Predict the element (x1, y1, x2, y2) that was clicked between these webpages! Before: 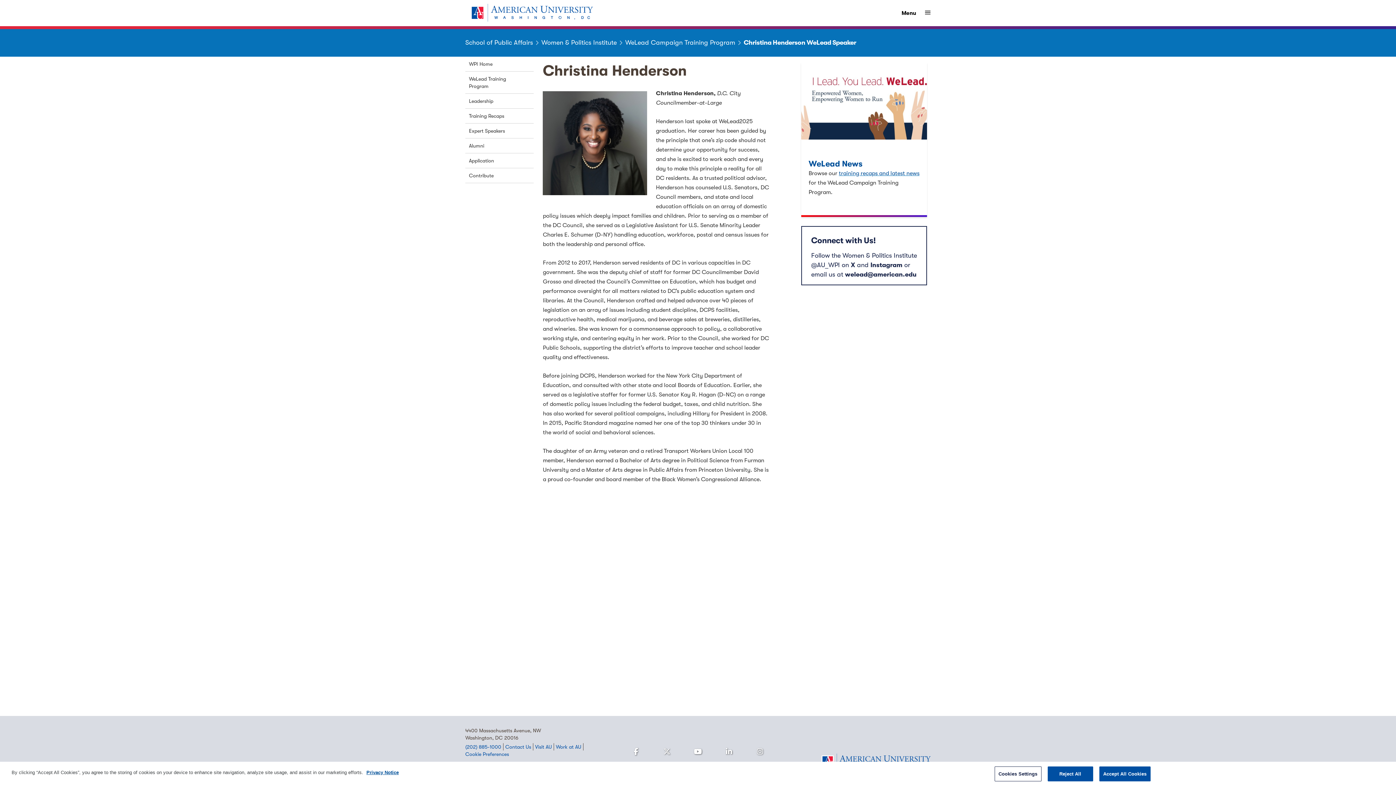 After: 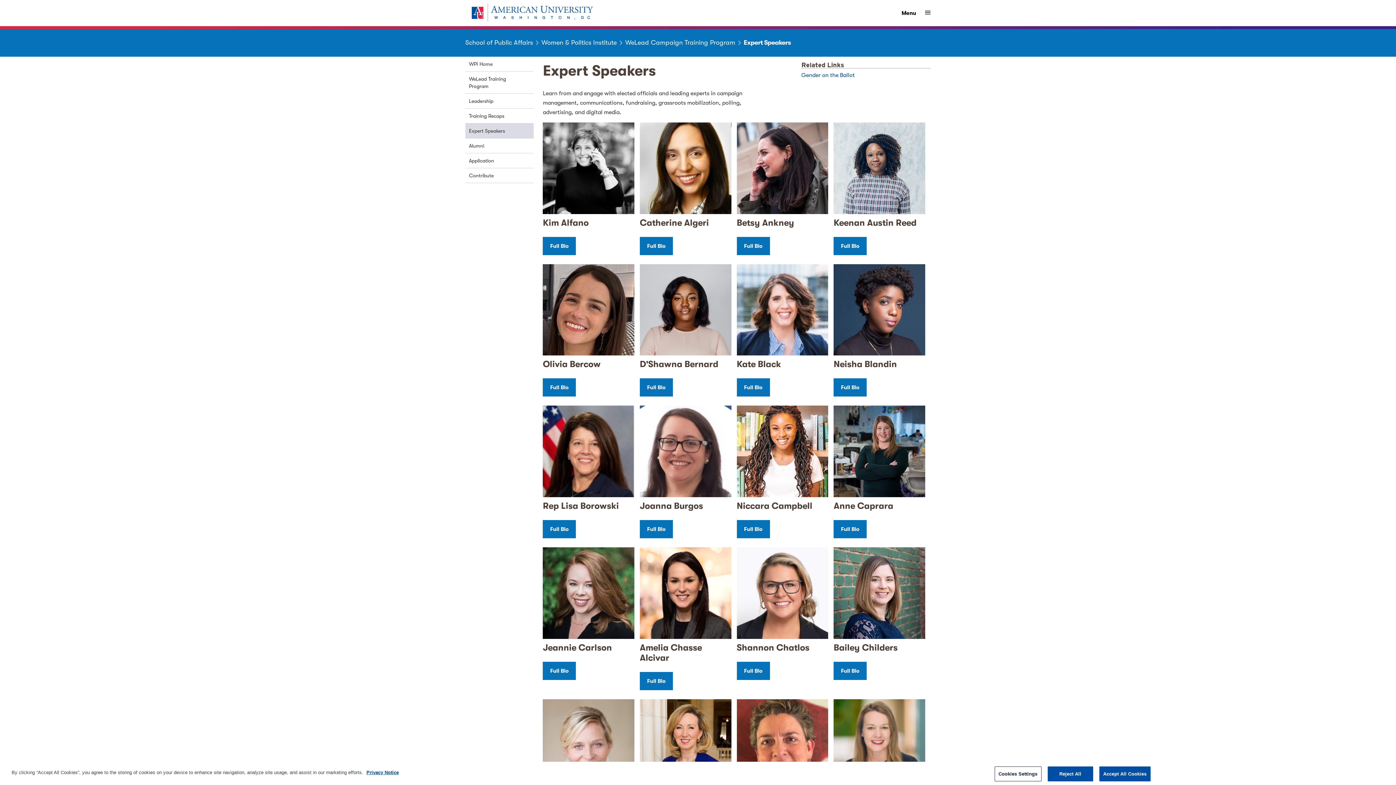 Action: label: Expert Speakers bbox: (465, 123, 533, 138)